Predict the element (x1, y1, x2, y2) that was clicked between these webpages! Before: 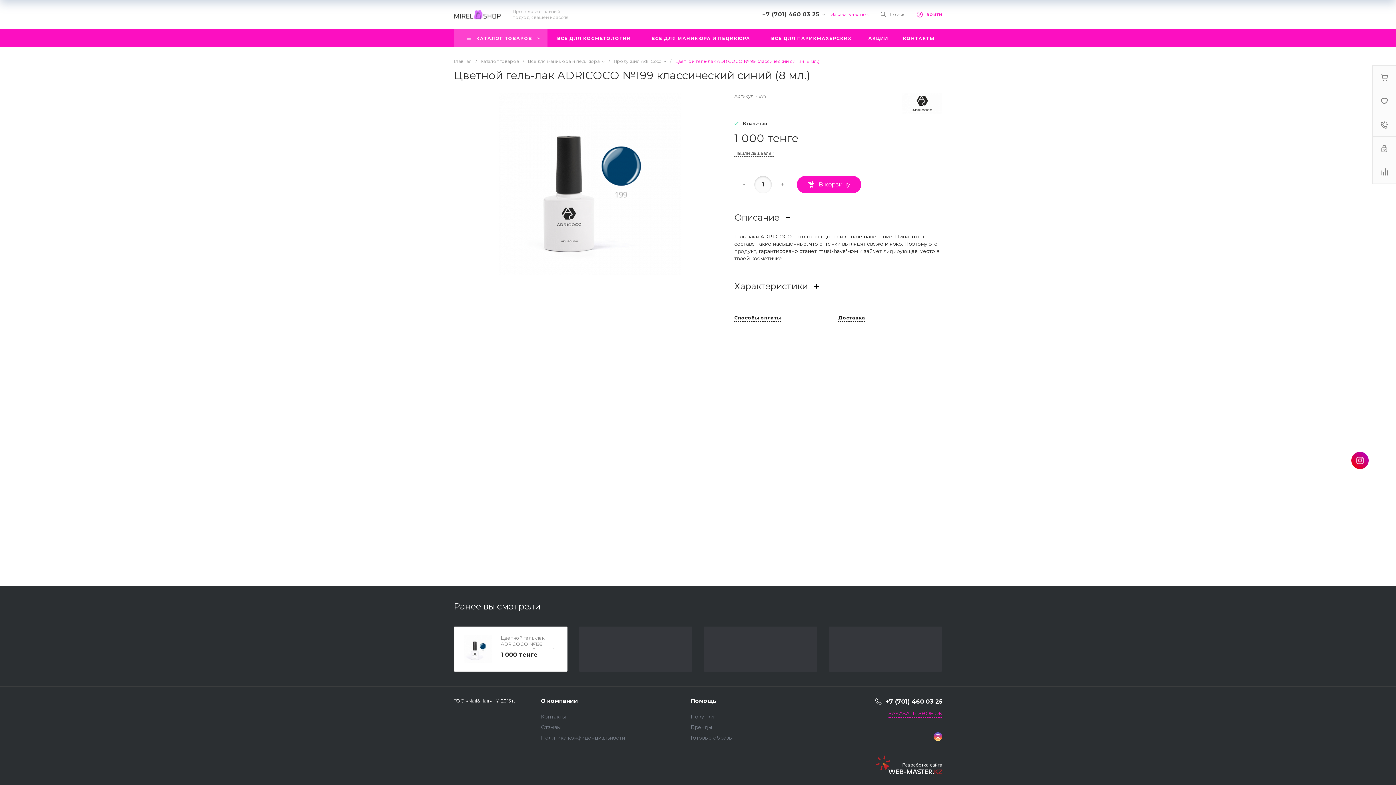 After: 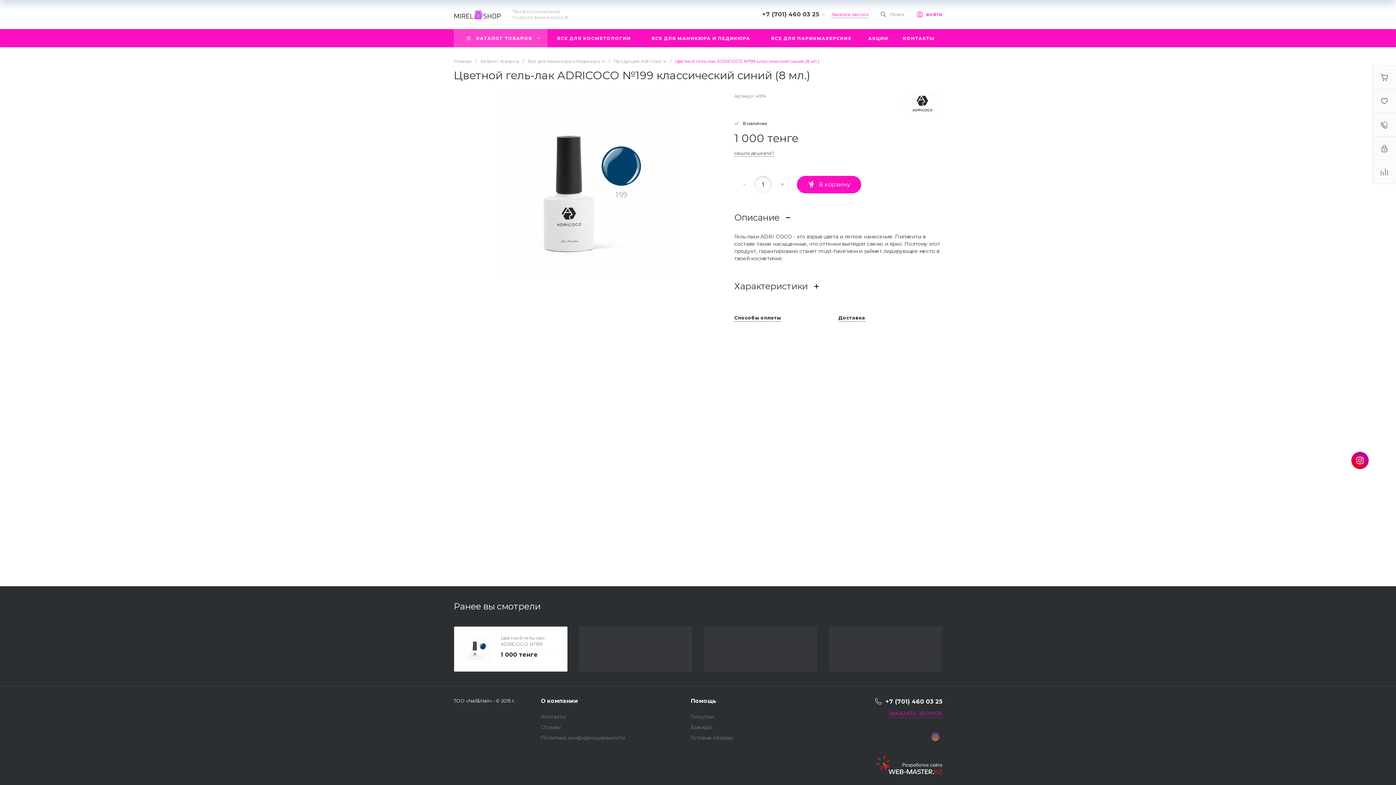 Action: bbox: (931, 730, 945, 744)